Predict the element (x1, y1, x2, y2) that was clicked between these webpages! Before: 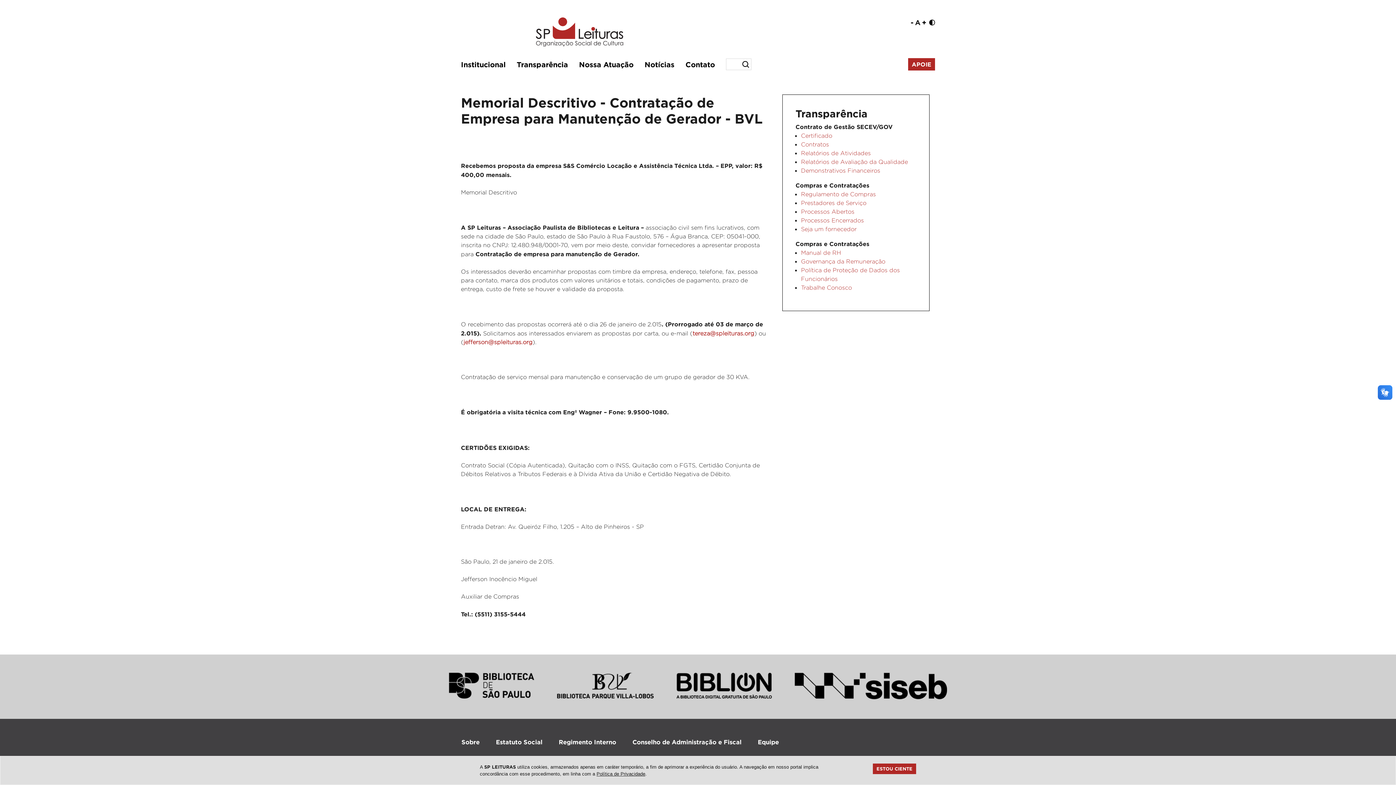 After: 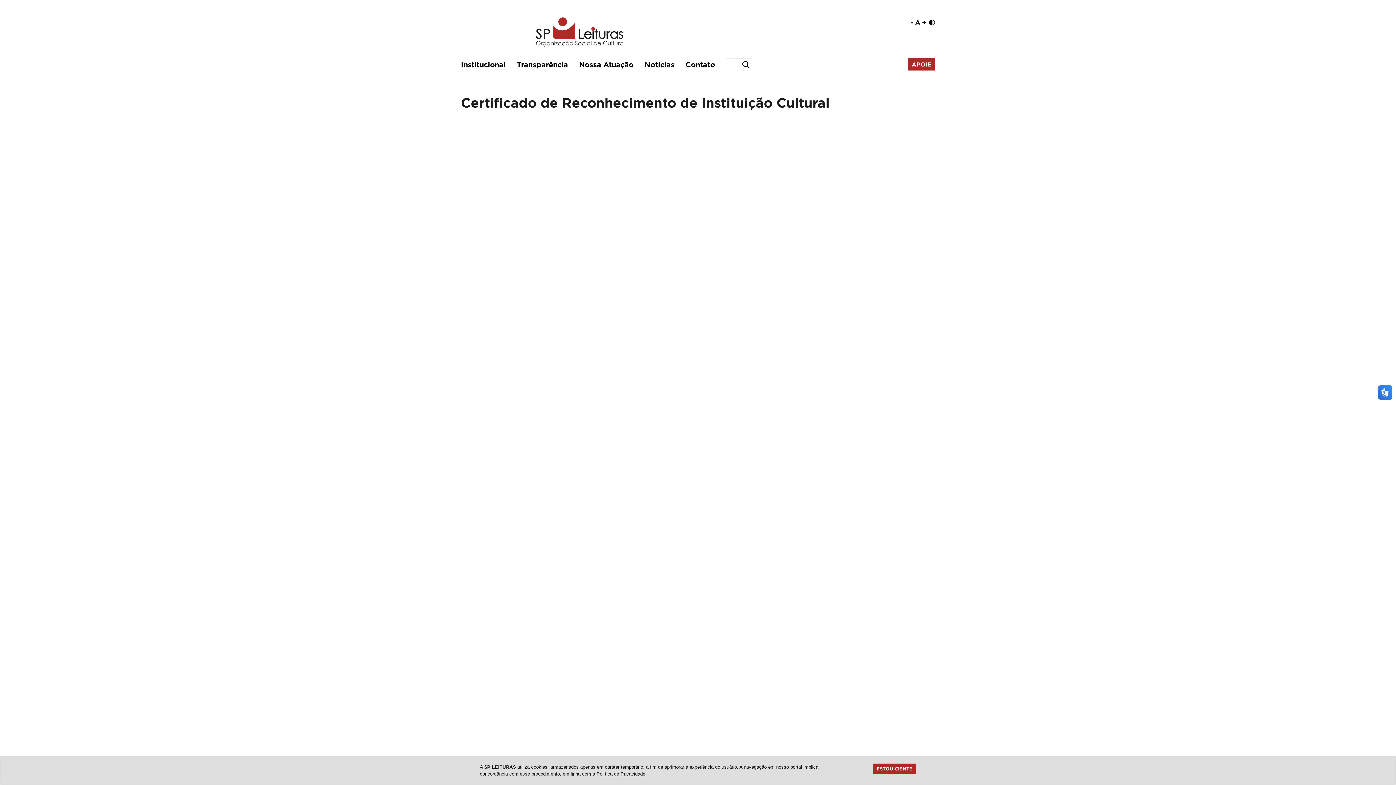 Action: bbox: (801, 132, 832, 138) label: Certificado